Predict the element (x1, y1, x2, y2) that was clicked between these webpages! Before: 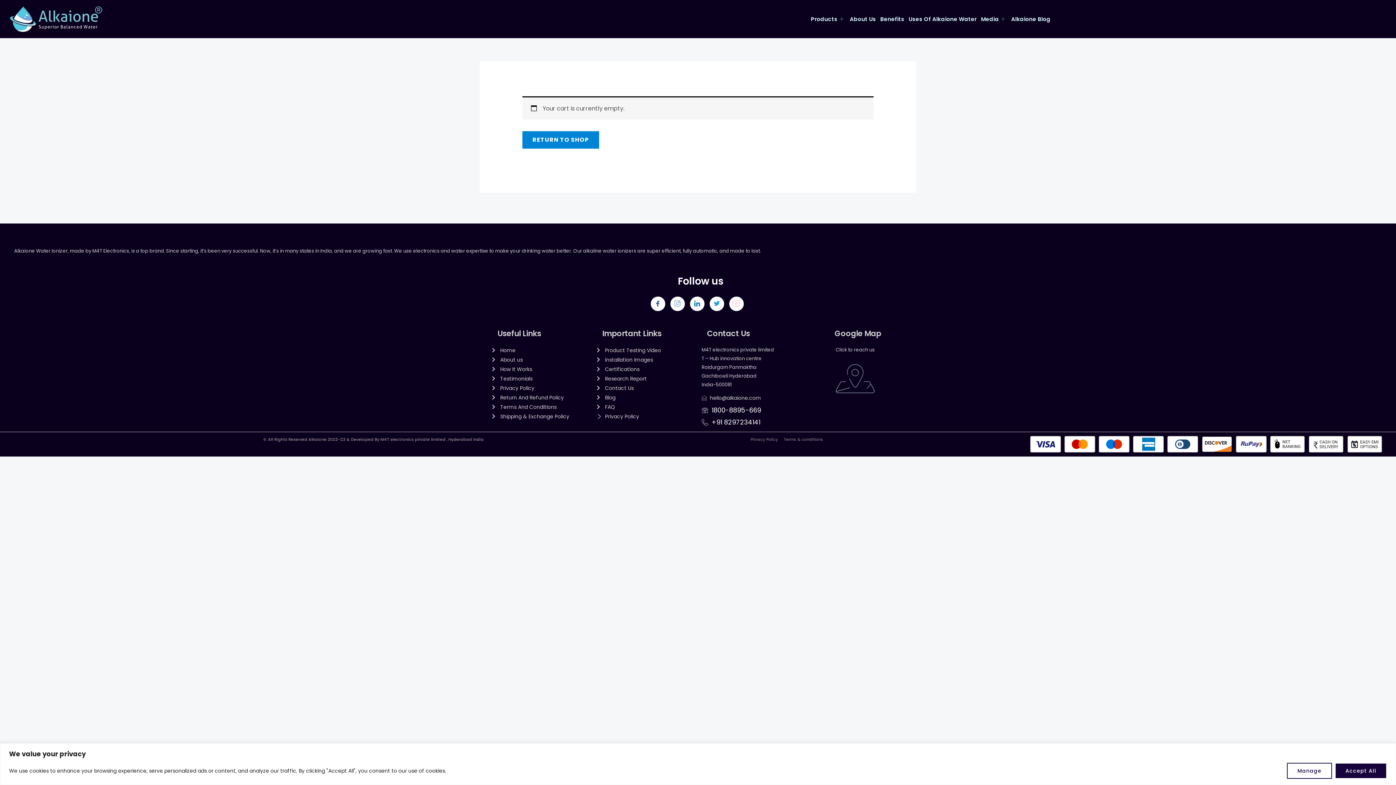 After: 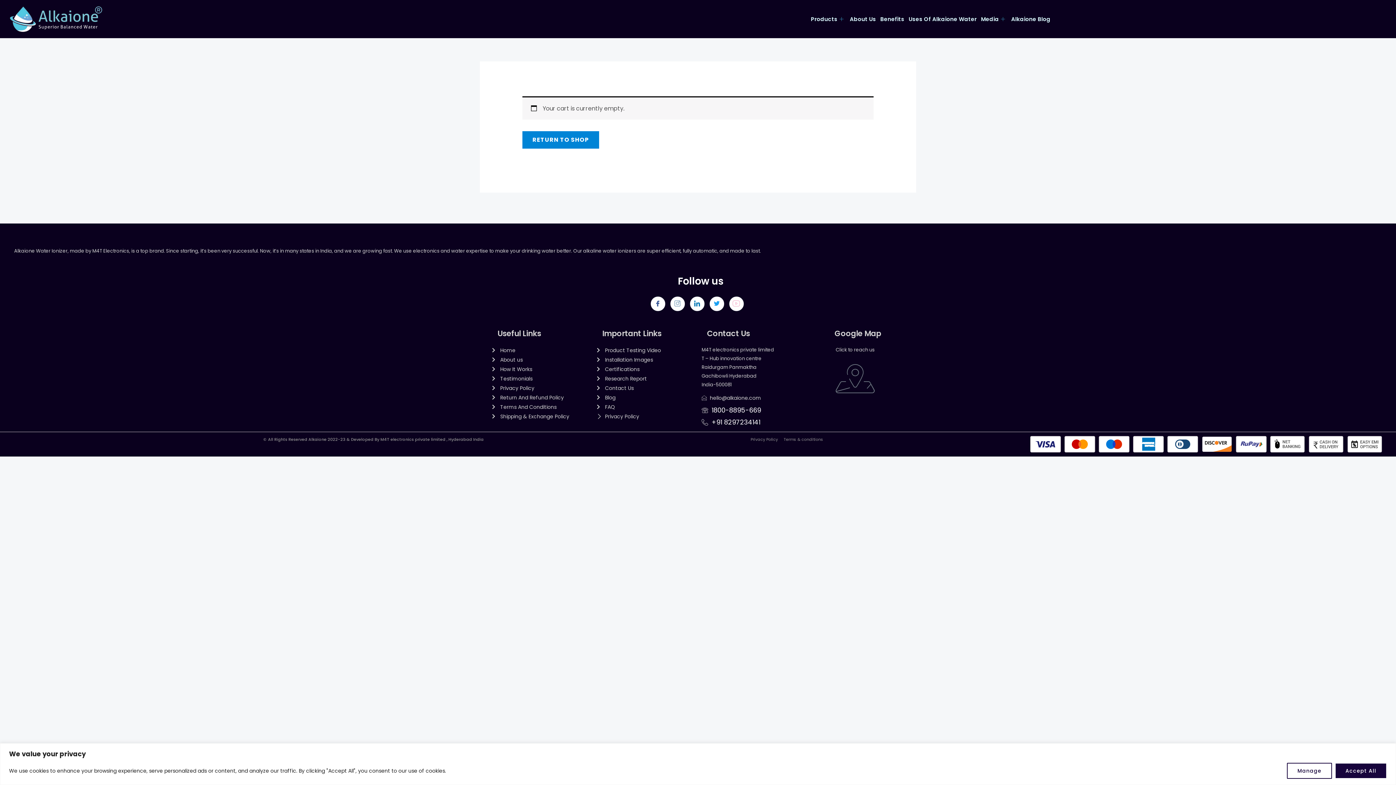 Action: label: hello@alkaione.com bbox: (701, 393, 799, 403)